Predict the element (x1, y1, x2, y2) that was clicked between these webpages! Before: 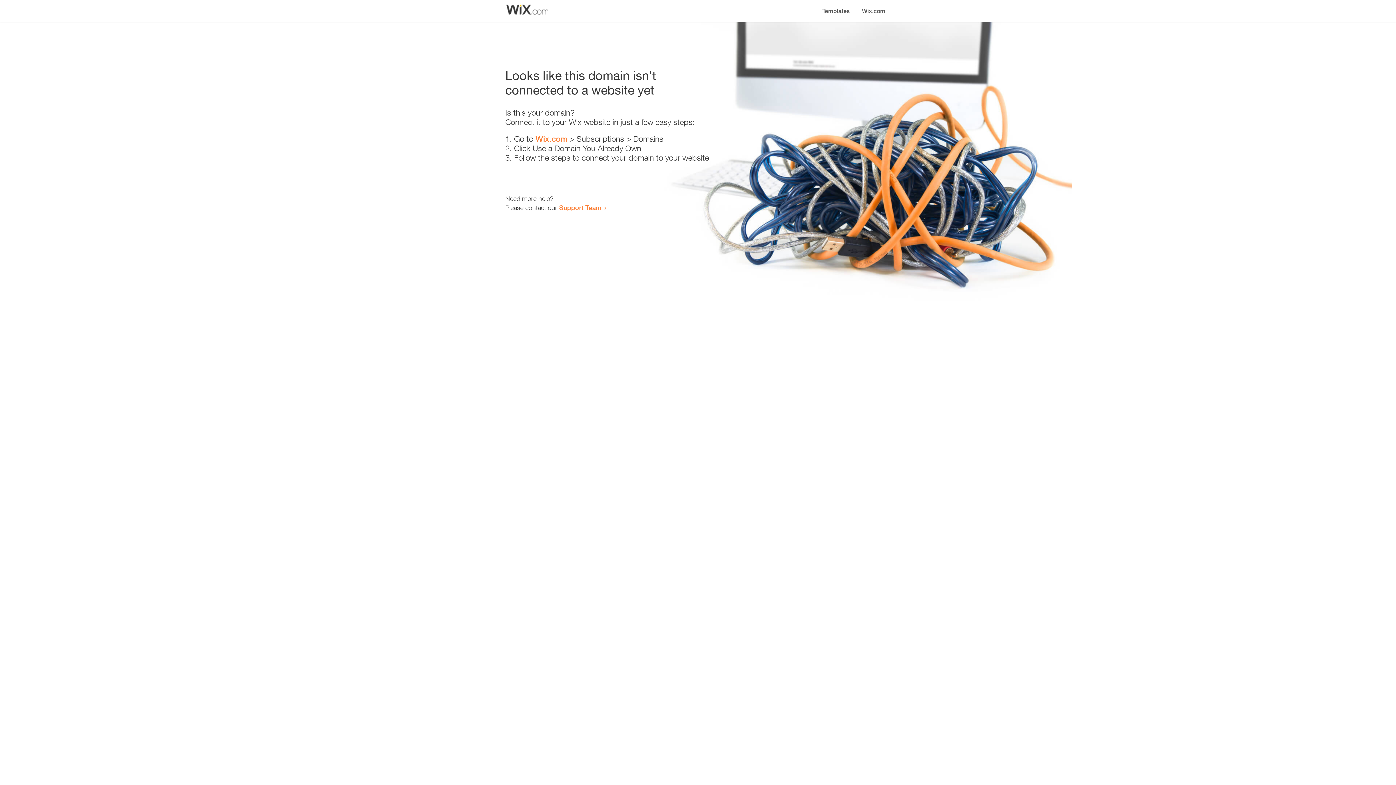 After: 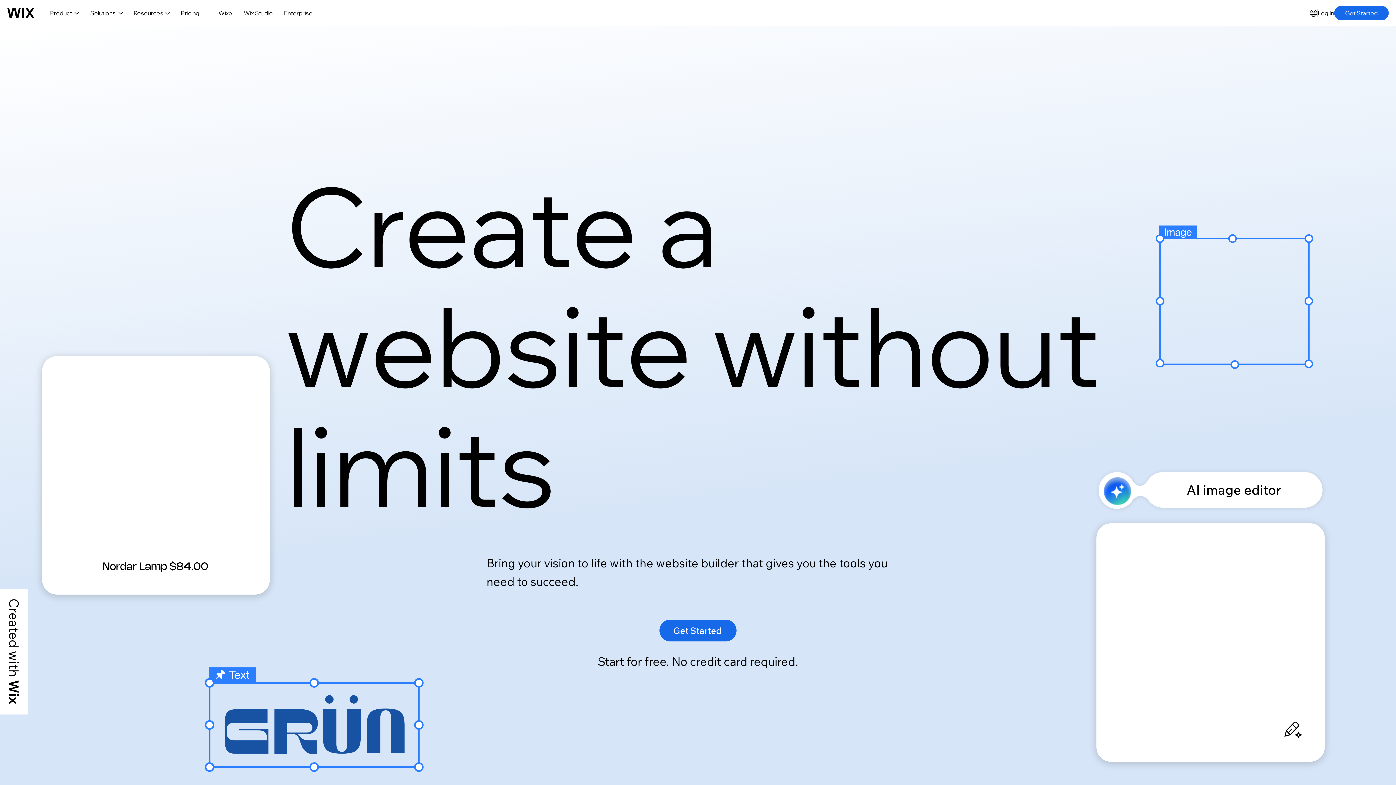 Action: bbox: (535, 134, 567, 143) label: Wix.com